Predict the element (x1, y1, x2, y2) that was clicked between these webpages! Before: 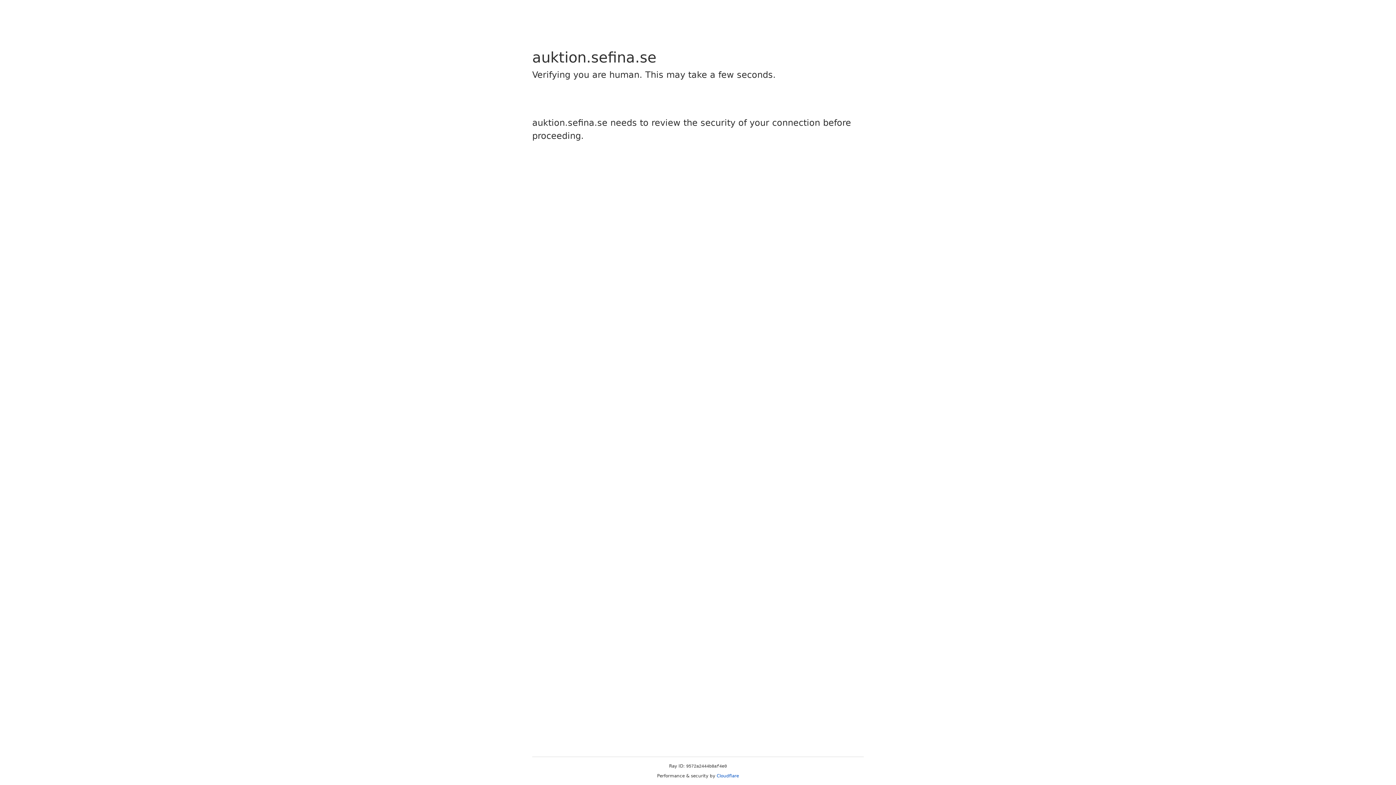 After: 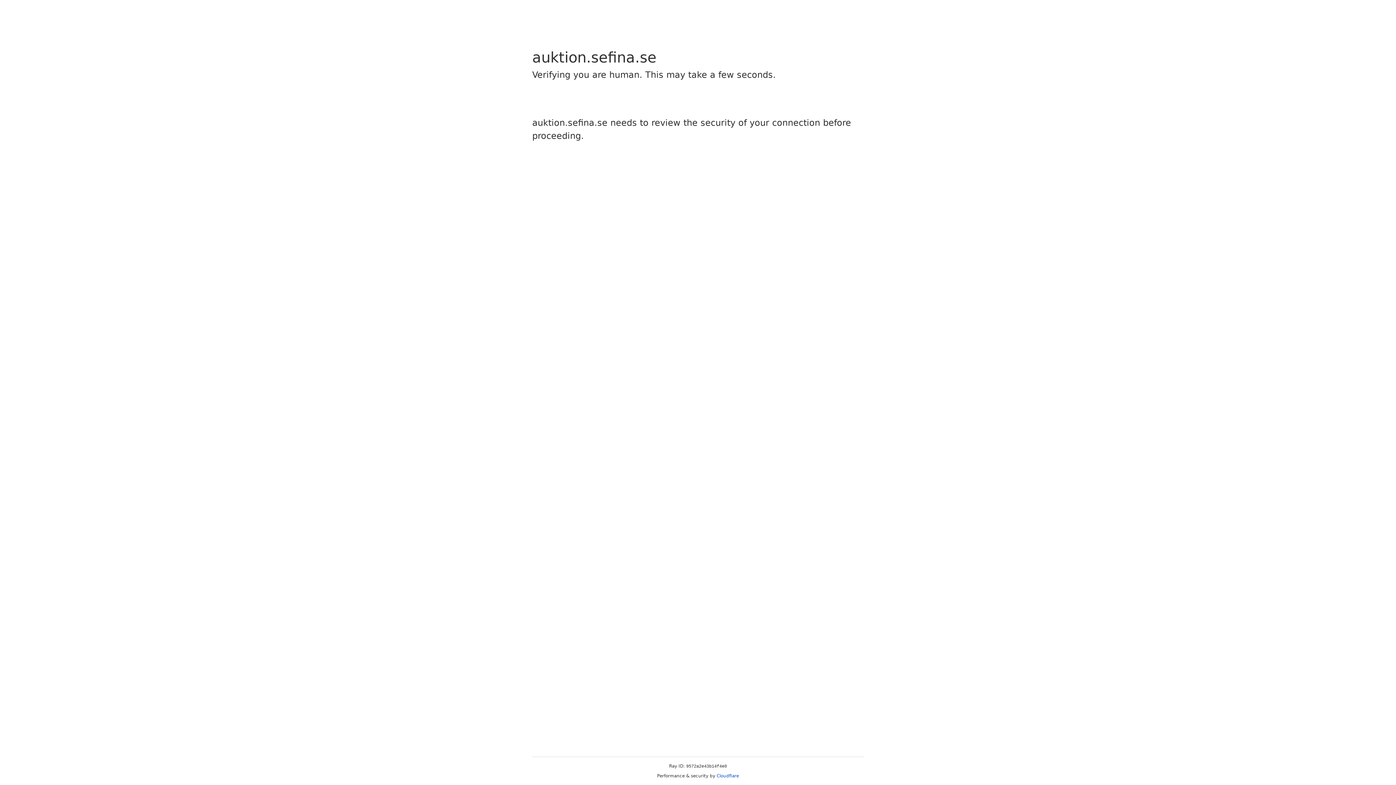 Action: bbox: (716, 773, 739, 778) label: Cloudflare